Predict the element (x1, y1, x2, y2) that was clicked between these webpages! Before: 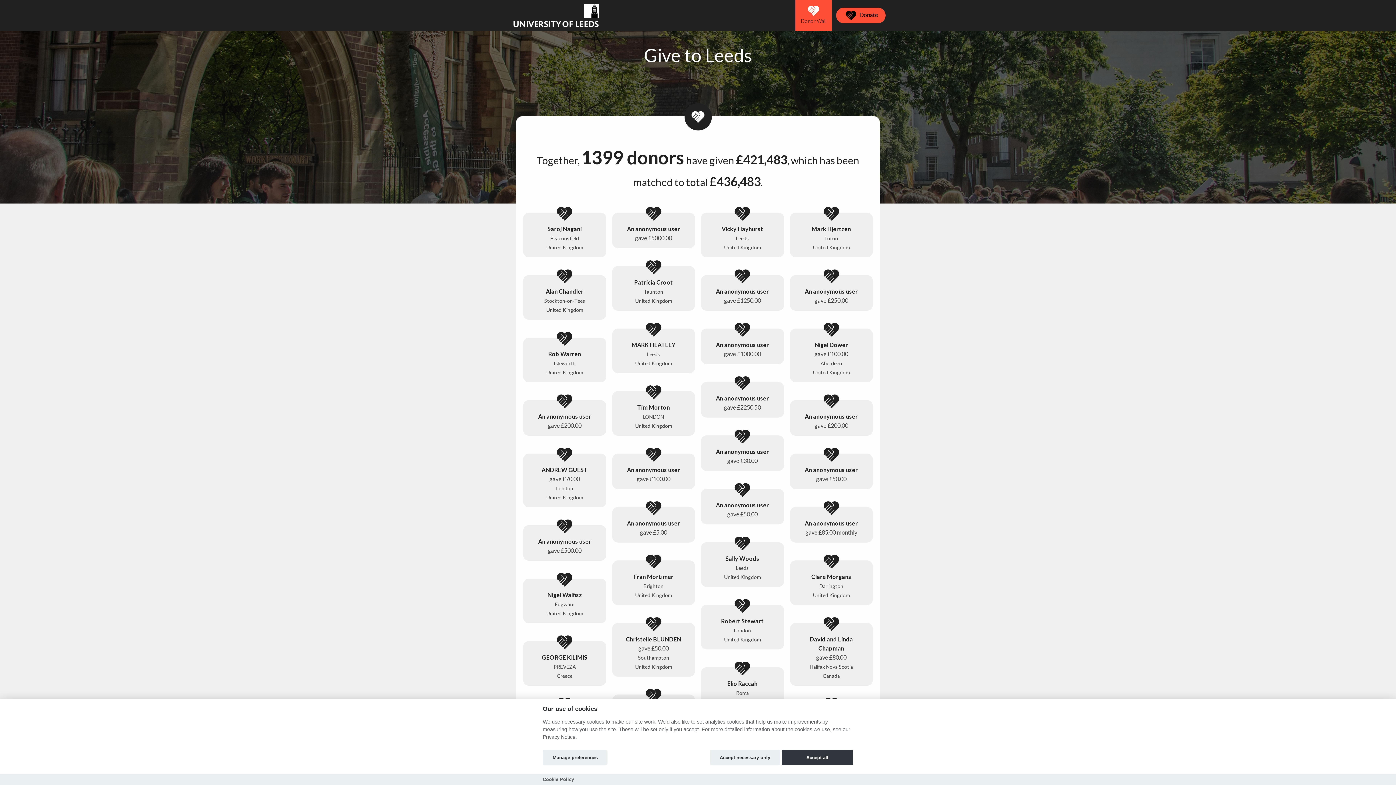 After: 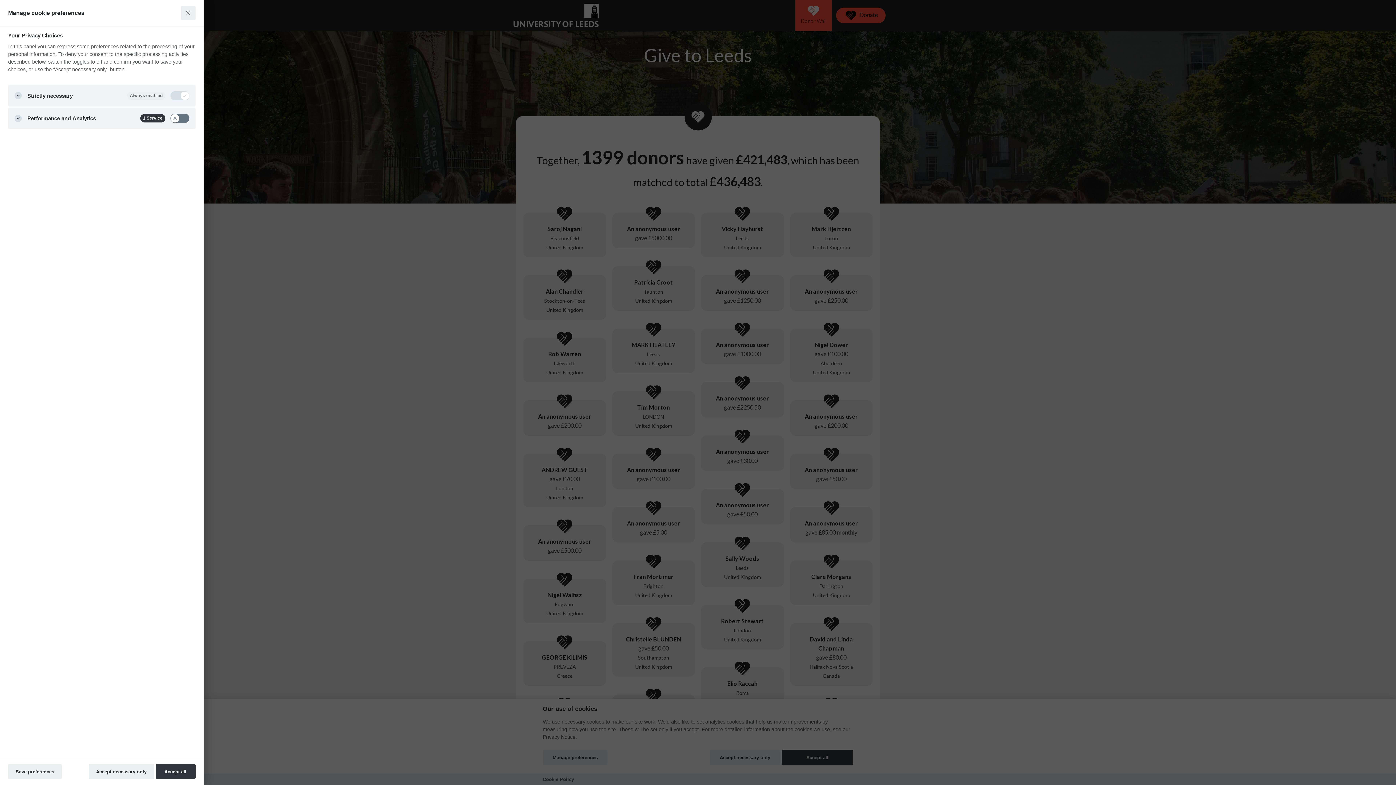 Action: bbox: (542, 750, 607, 765) label: Manage preferences